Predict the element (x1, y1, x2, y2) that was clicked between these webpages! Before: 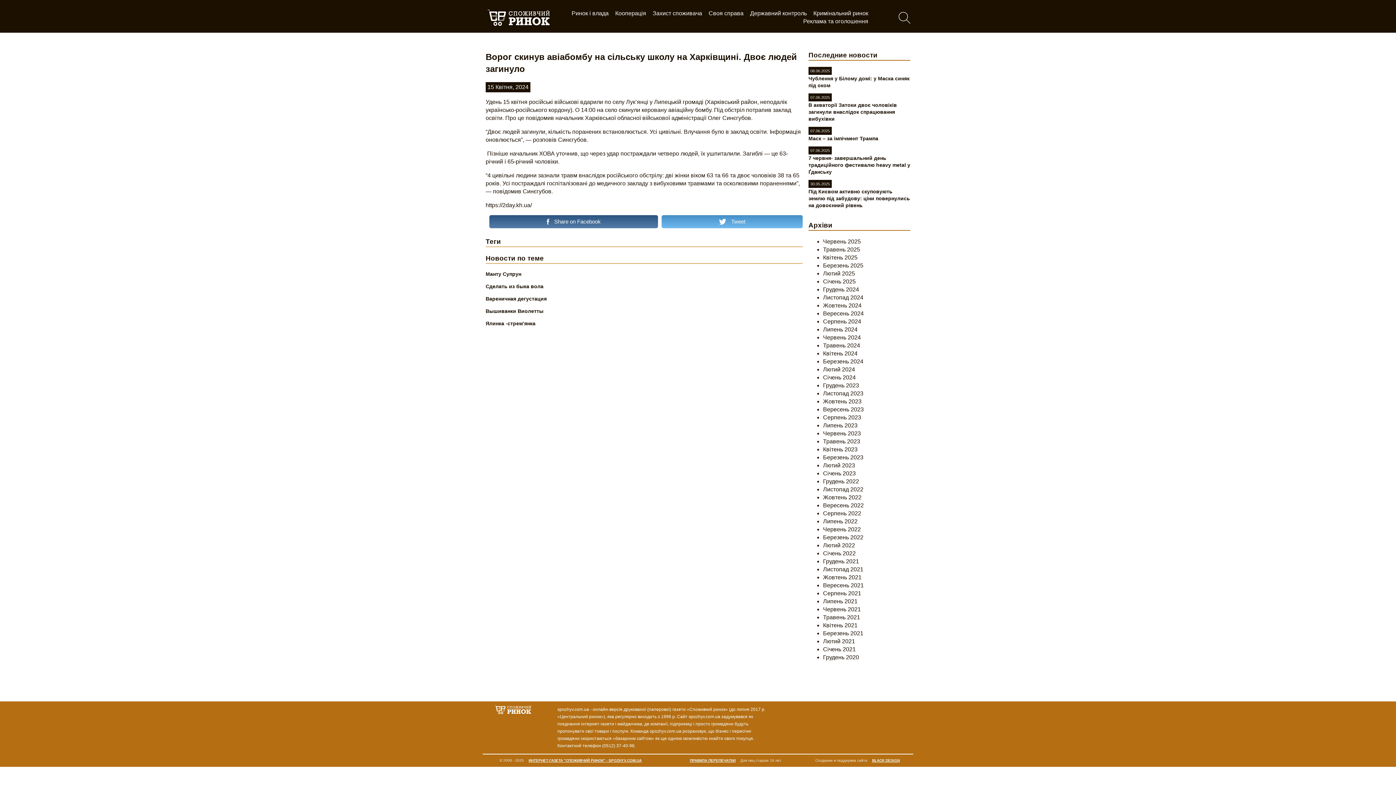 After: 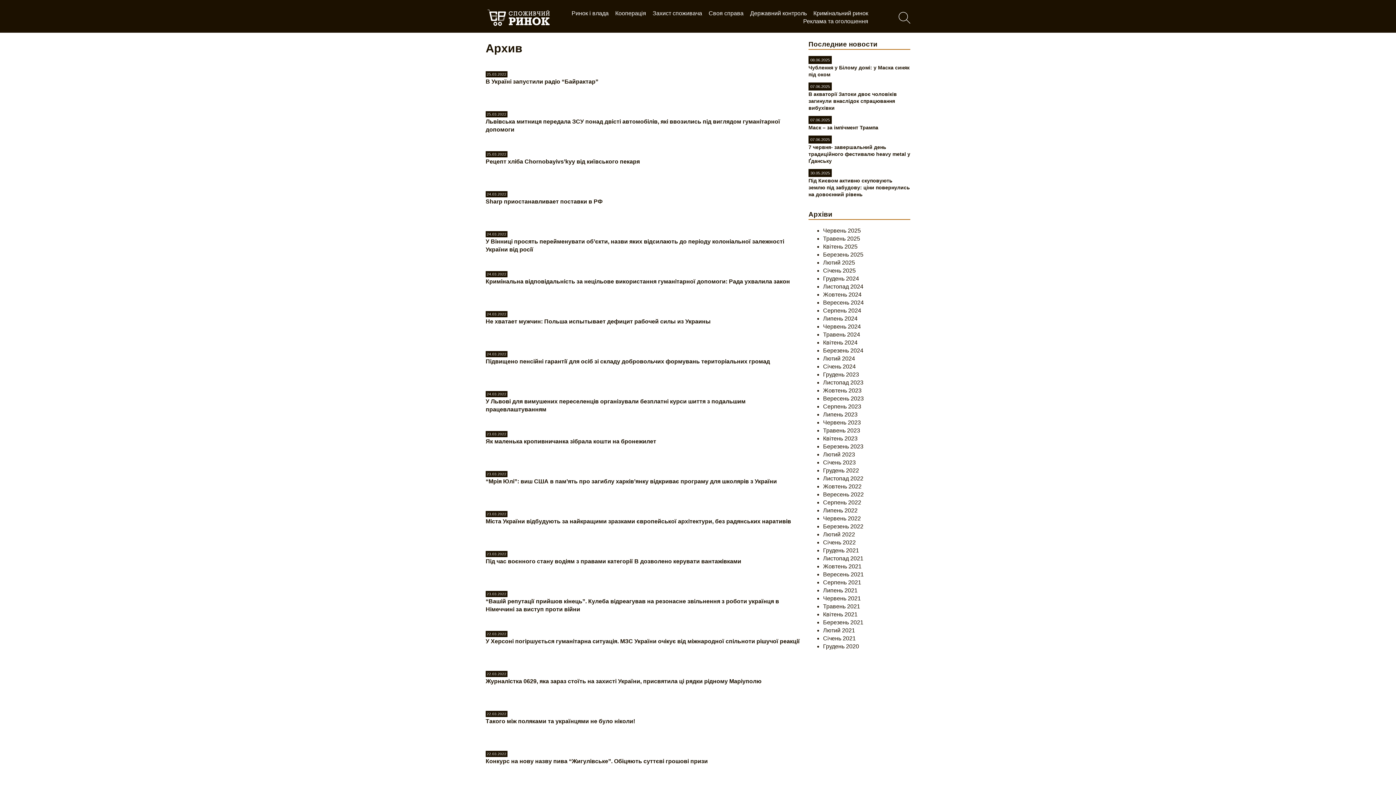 Action: label: Березень 2022 bbox: (823, 534, 863, 540)